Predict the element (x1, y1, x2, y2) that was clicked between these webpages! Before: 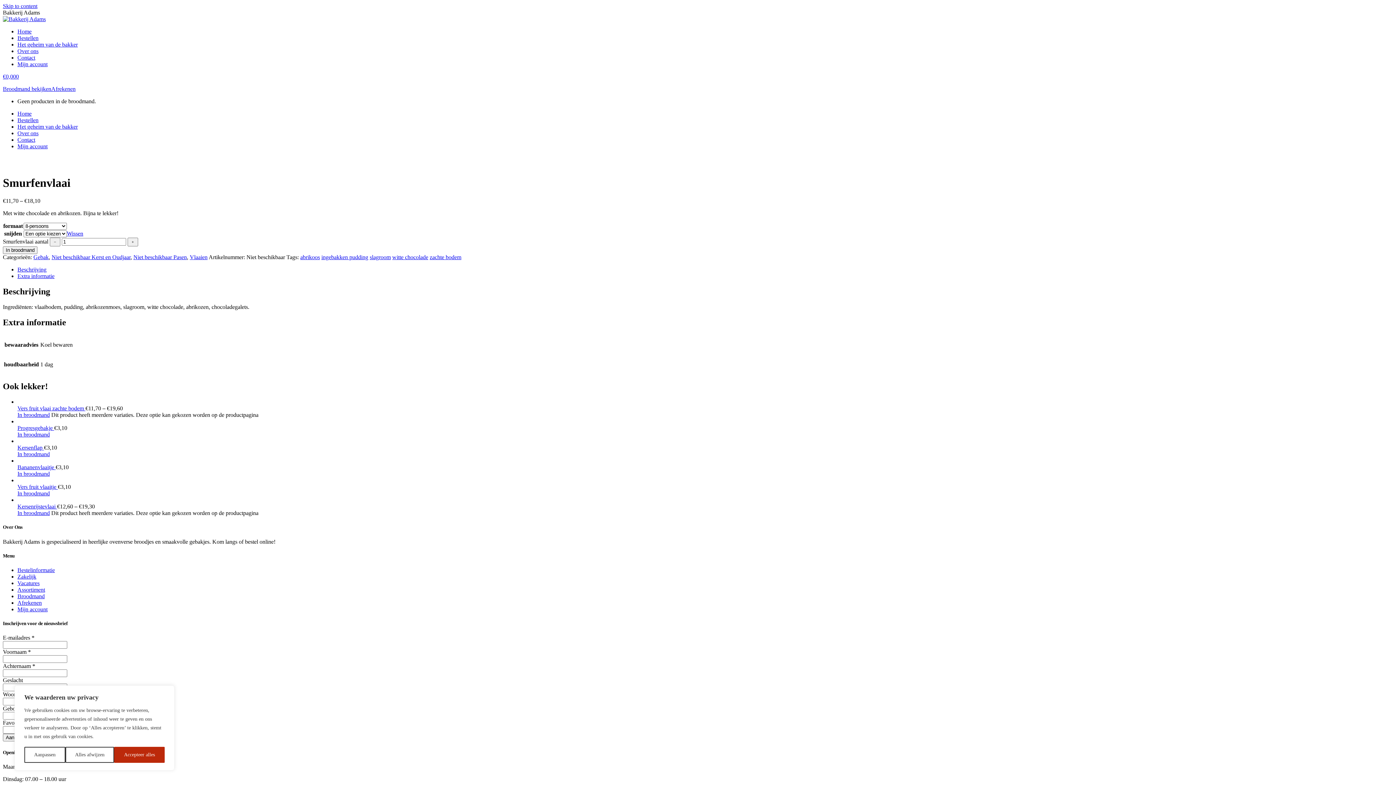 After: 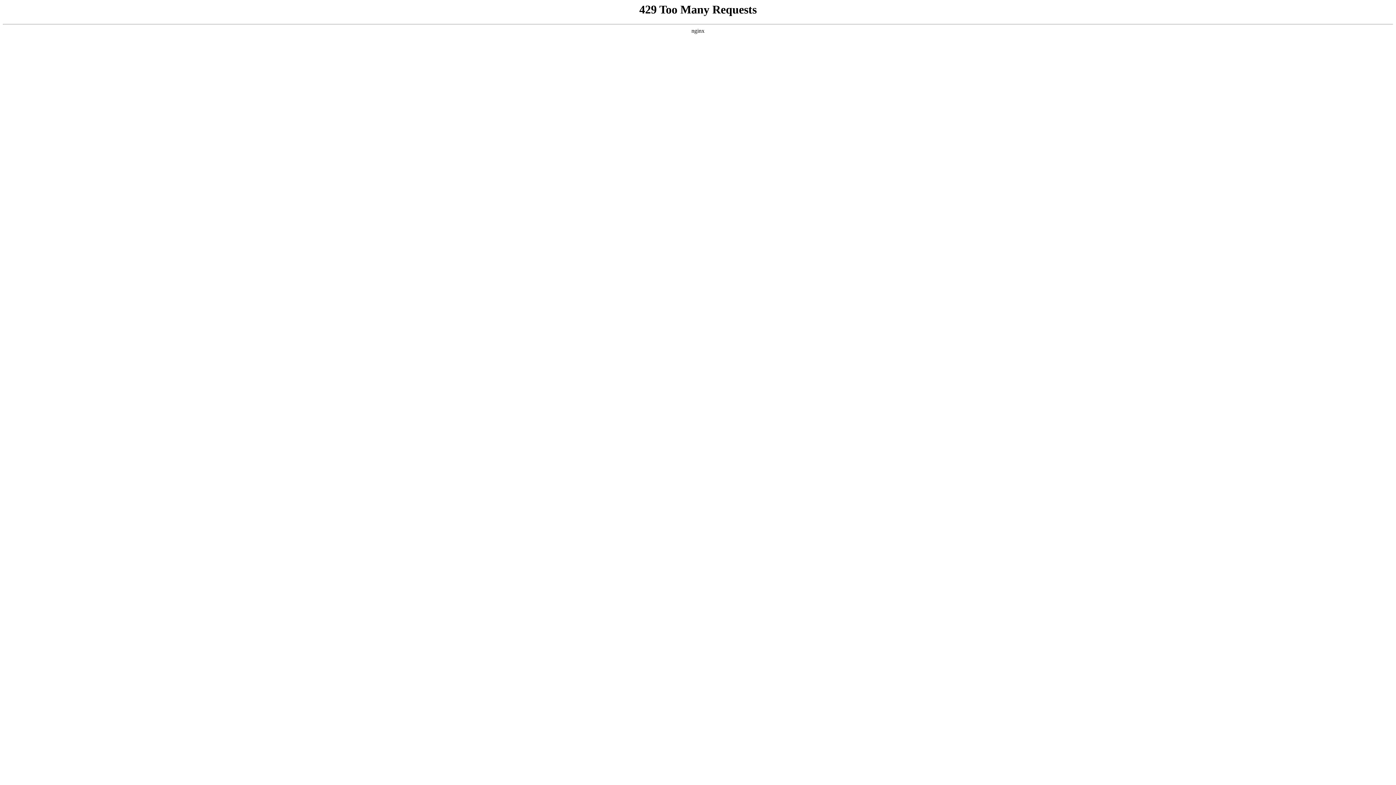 Action: bbox: (17, 130, 38, 136) label: Over ons